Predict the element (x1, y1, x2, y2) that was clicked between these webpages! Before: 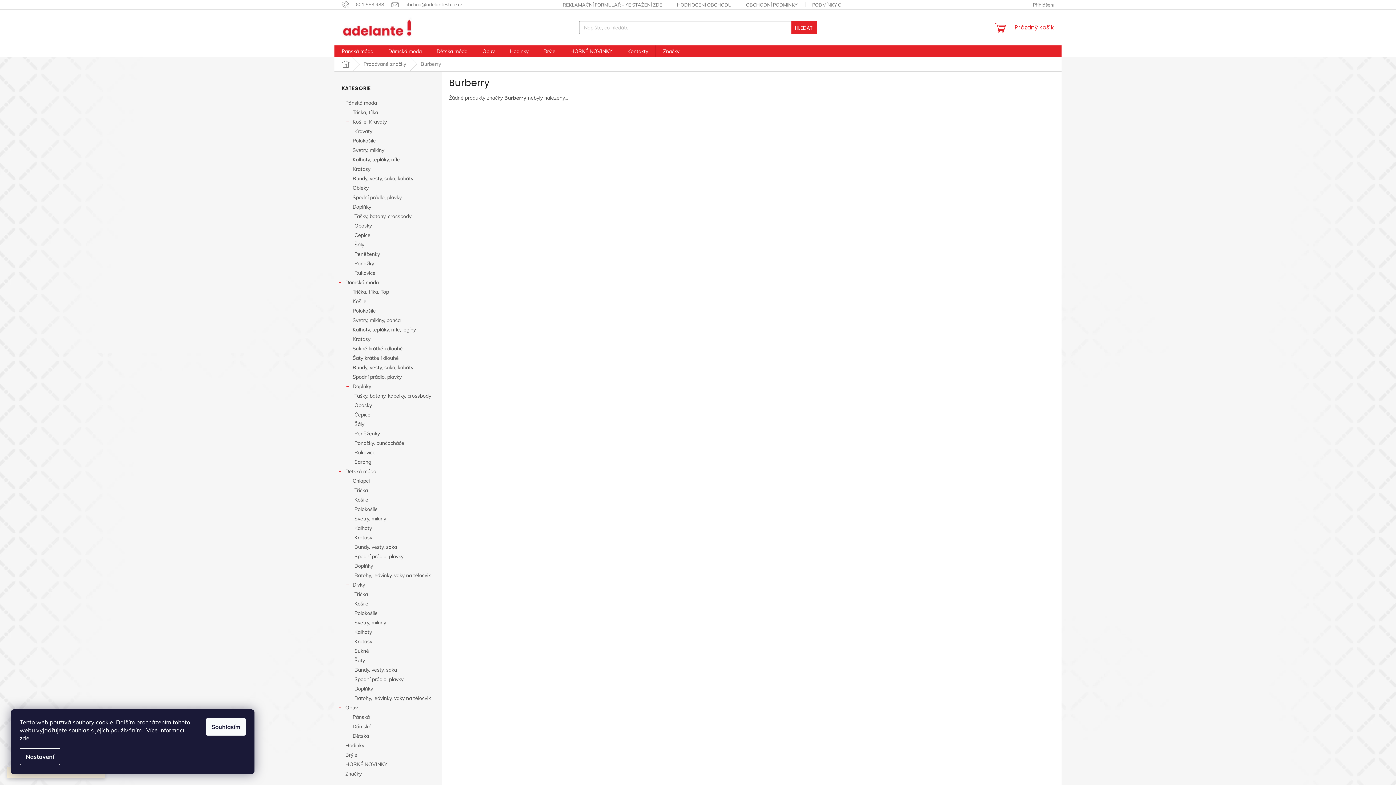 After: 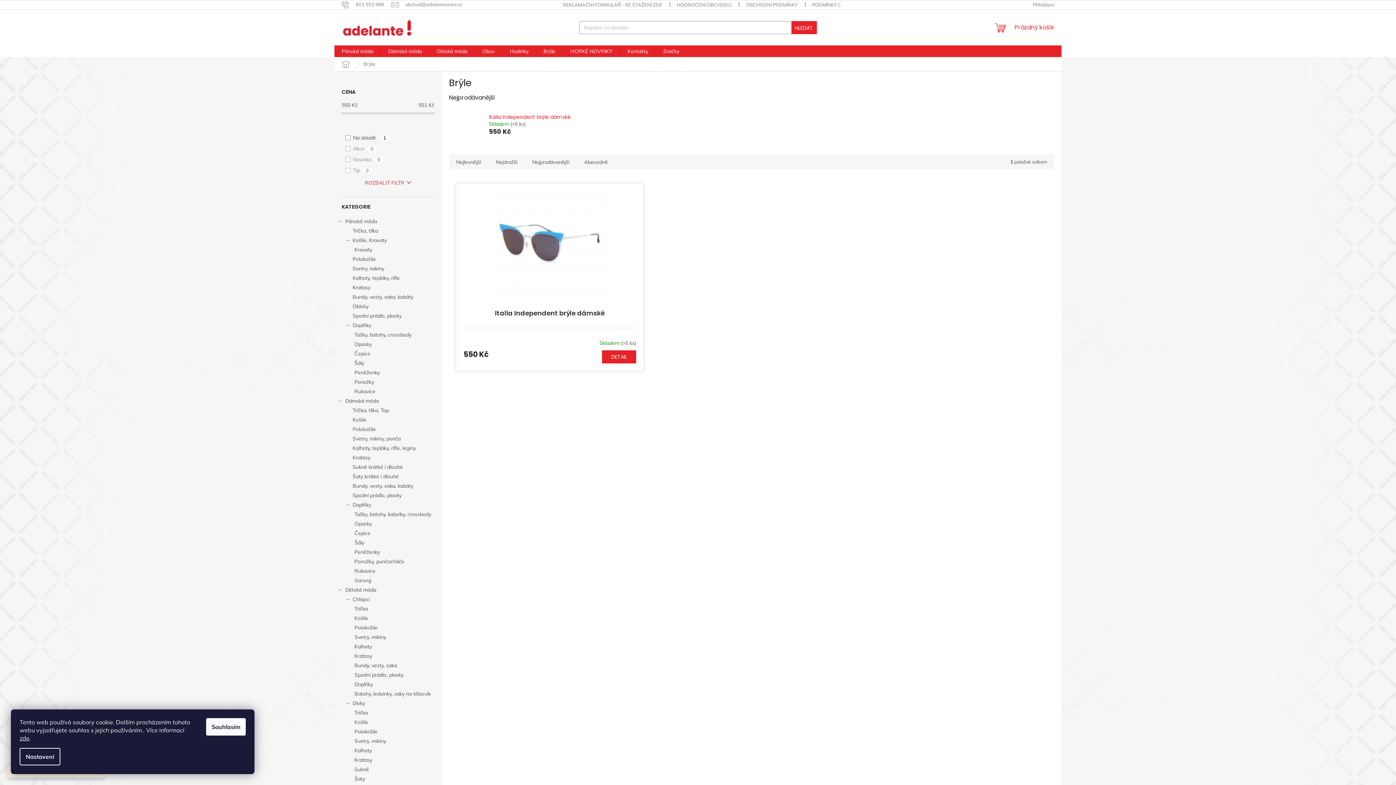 Action: label: Brýle  bbox: (334, 750, 441, 760)